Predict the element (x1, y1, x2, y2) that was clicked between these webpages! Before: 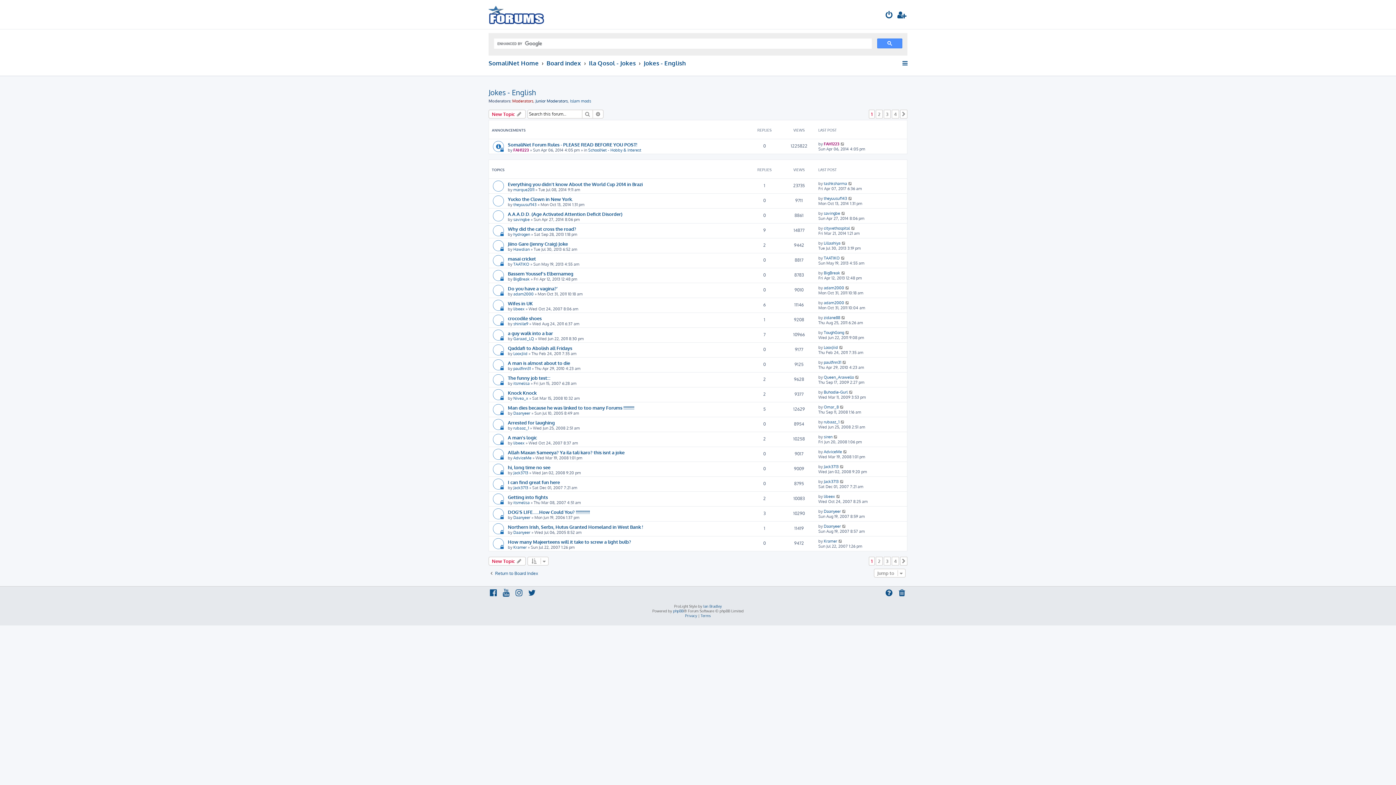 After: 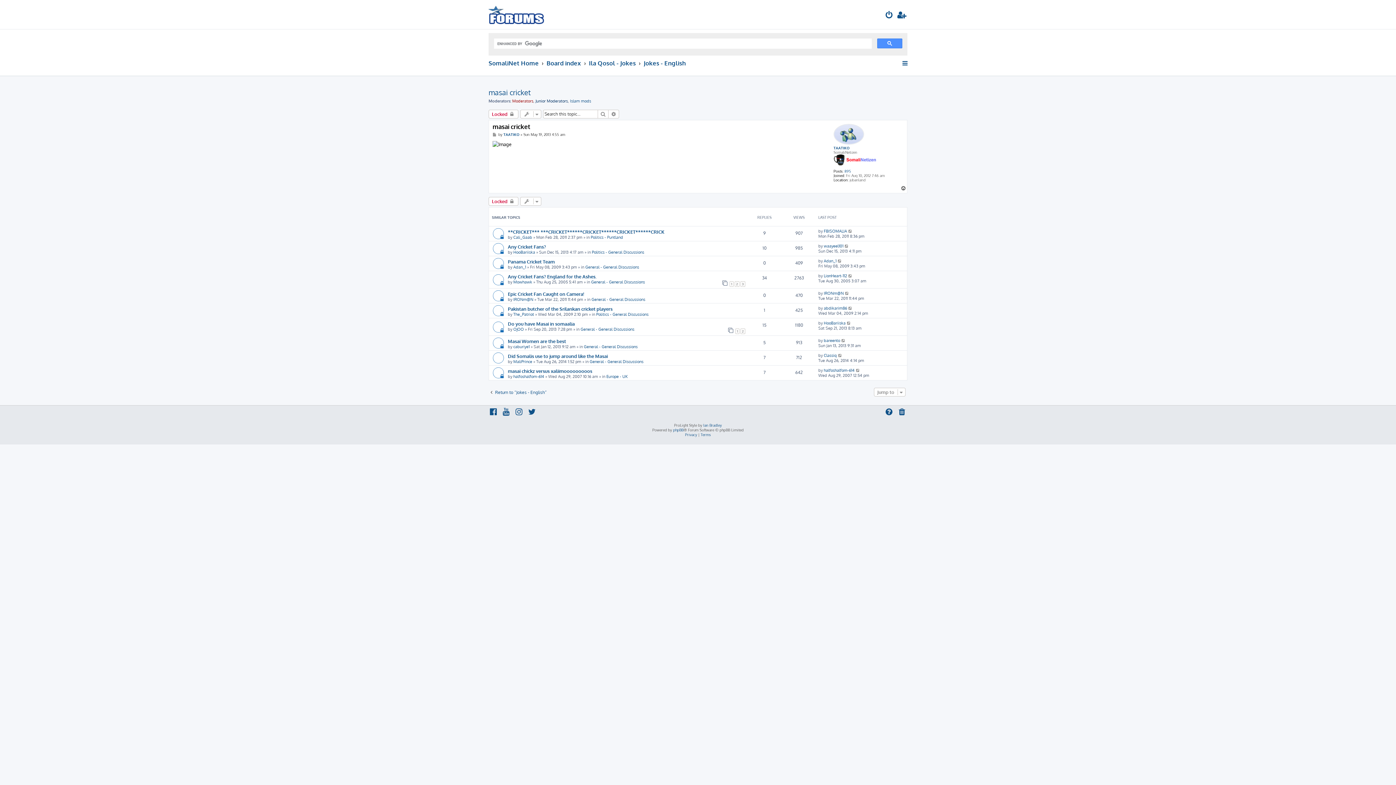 Action: bbox: (841, 255, 845, 260)